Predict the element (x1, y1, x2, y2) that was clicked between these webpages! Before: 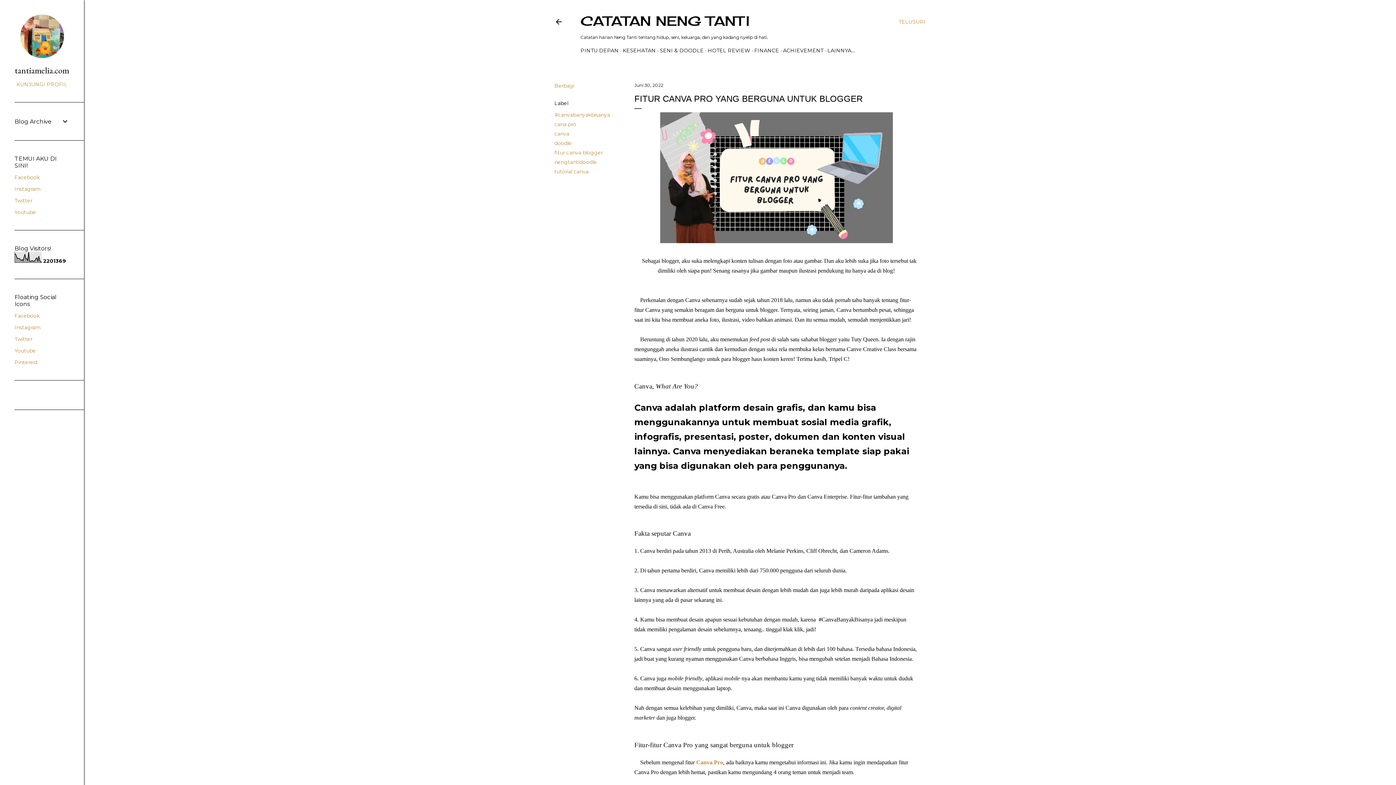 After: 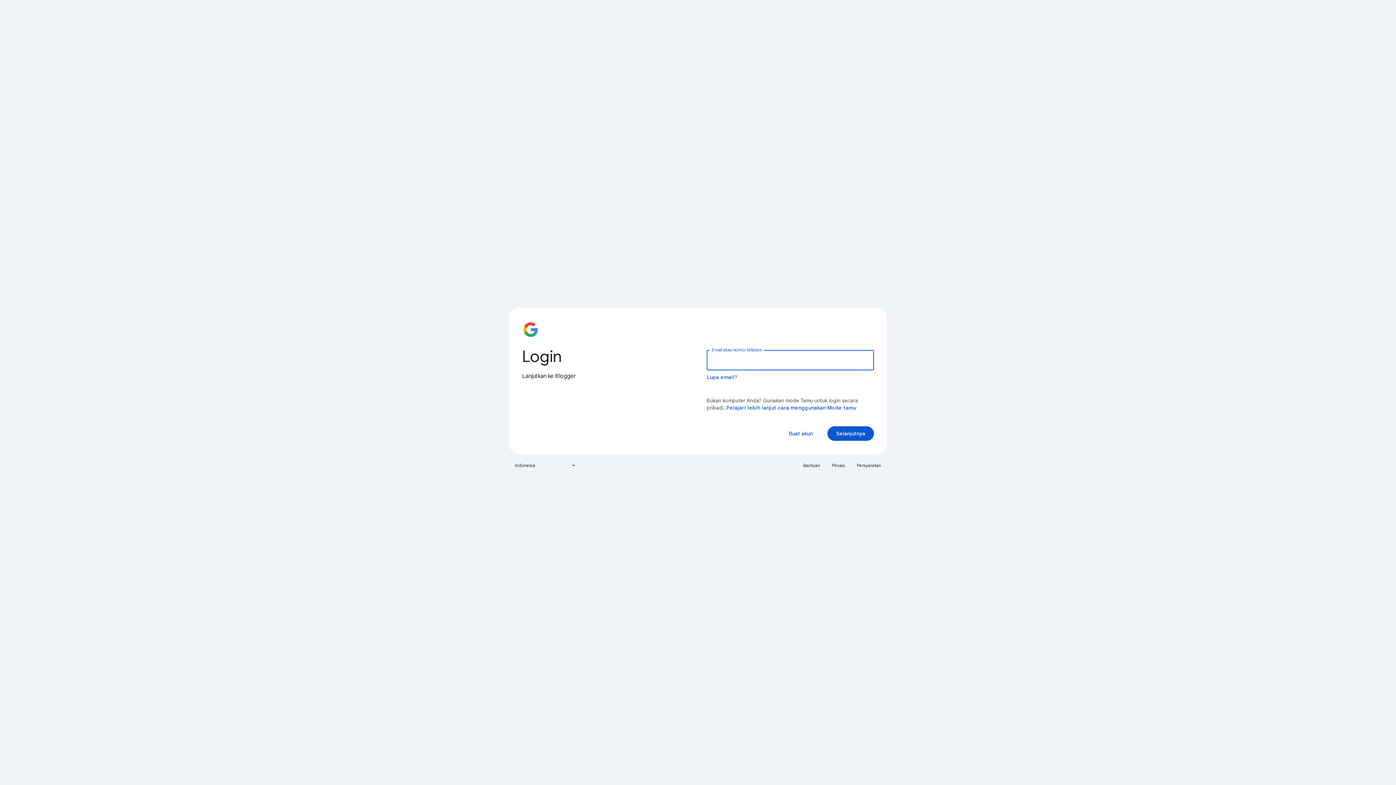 Action: label: FINANCE bbox: (754, 47, 779, 53)